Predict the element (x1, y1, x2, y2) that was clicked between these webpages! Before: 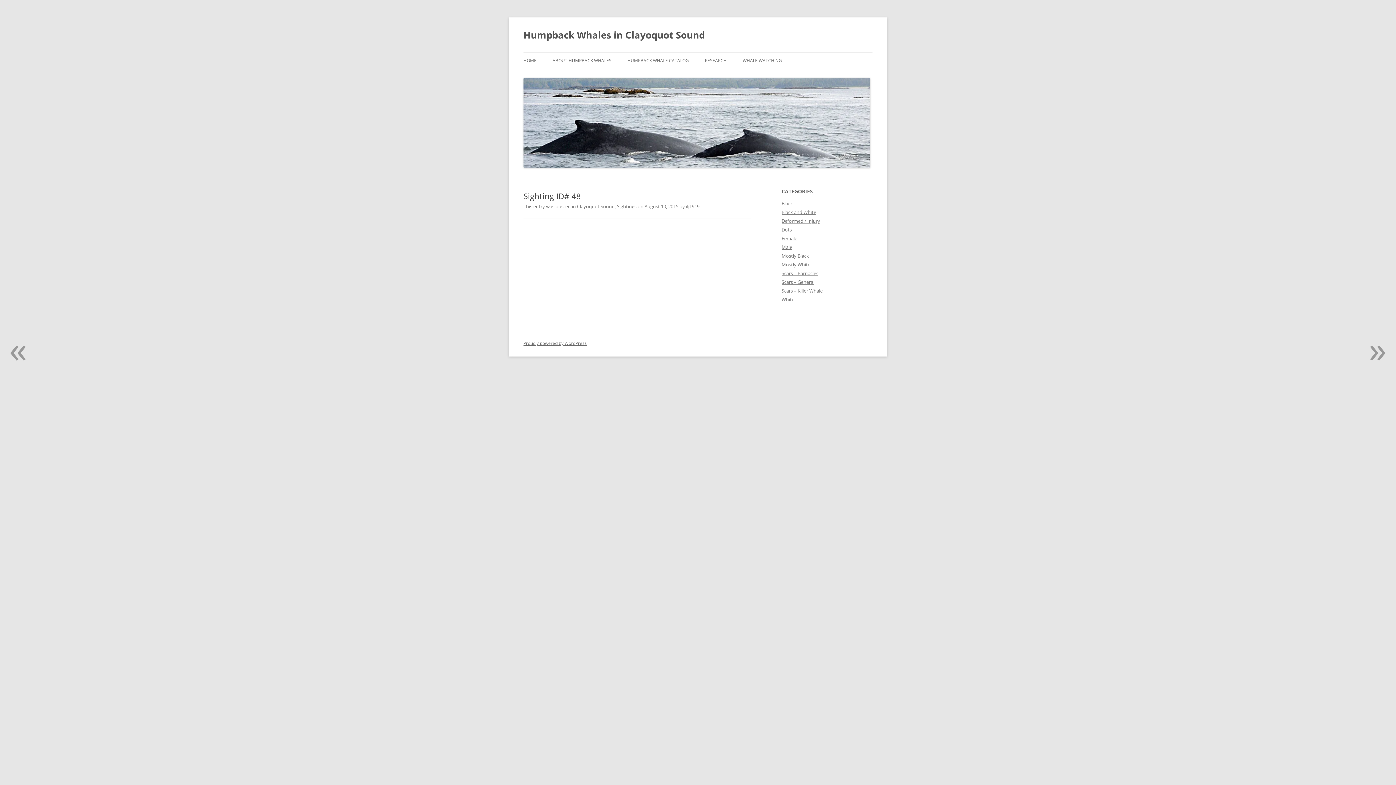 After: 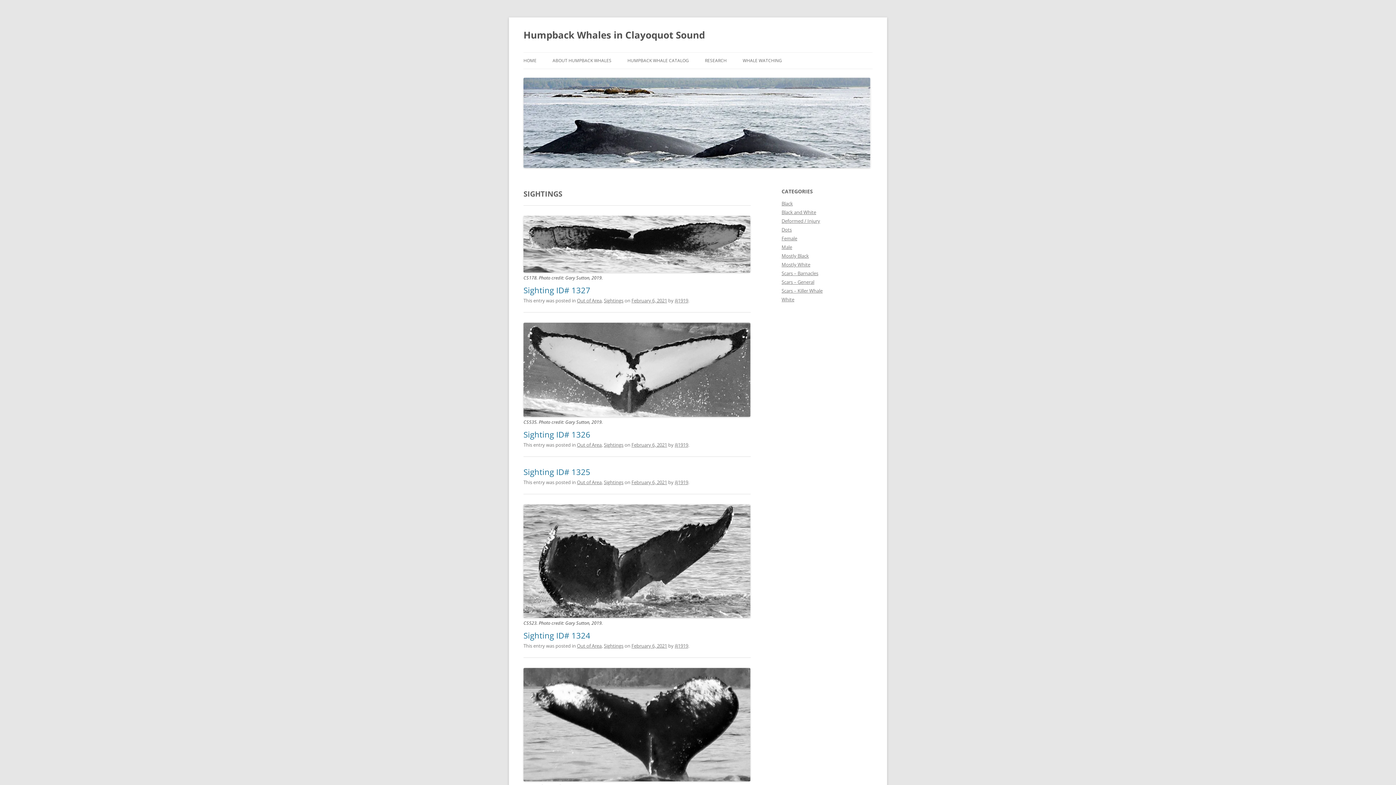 Action: label: Sightings bbox: (617, 203, 636, 209)